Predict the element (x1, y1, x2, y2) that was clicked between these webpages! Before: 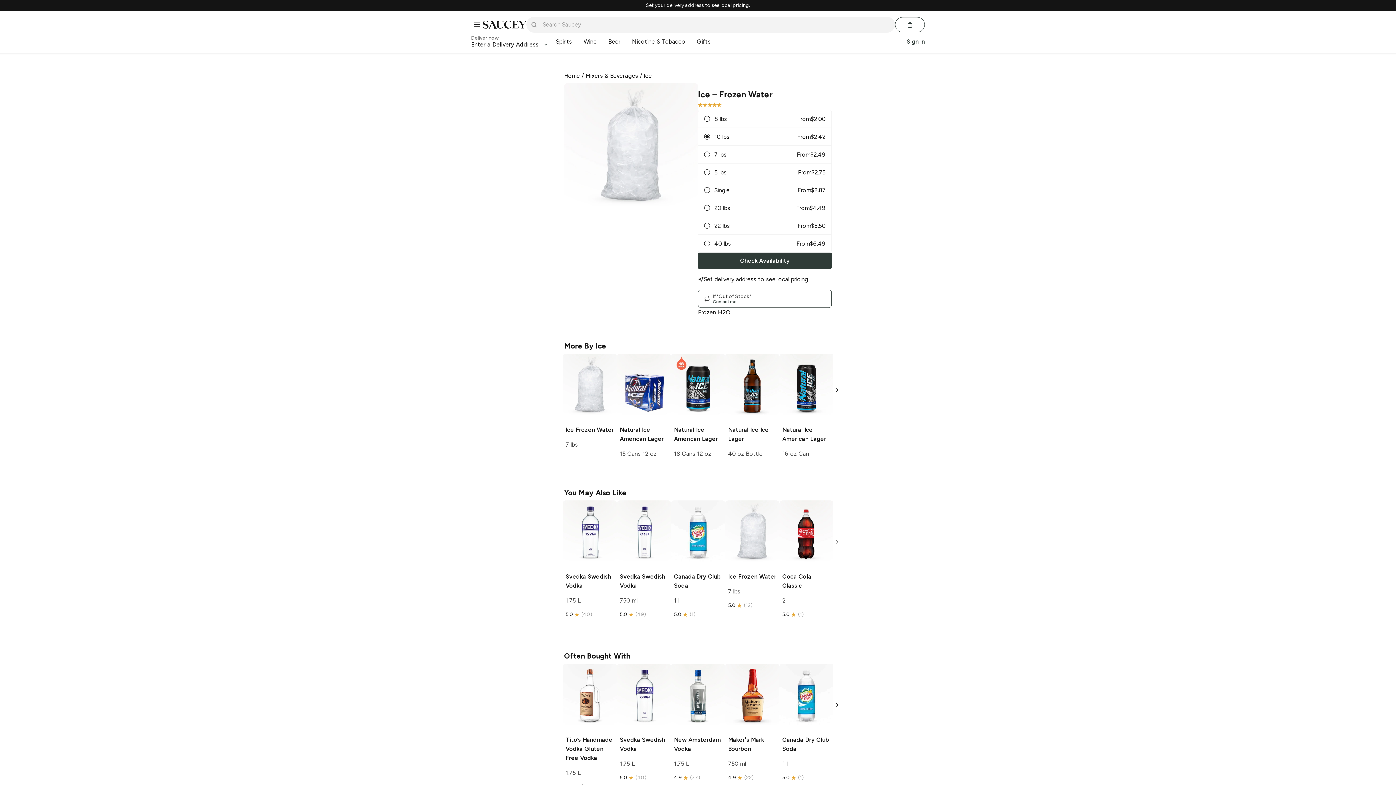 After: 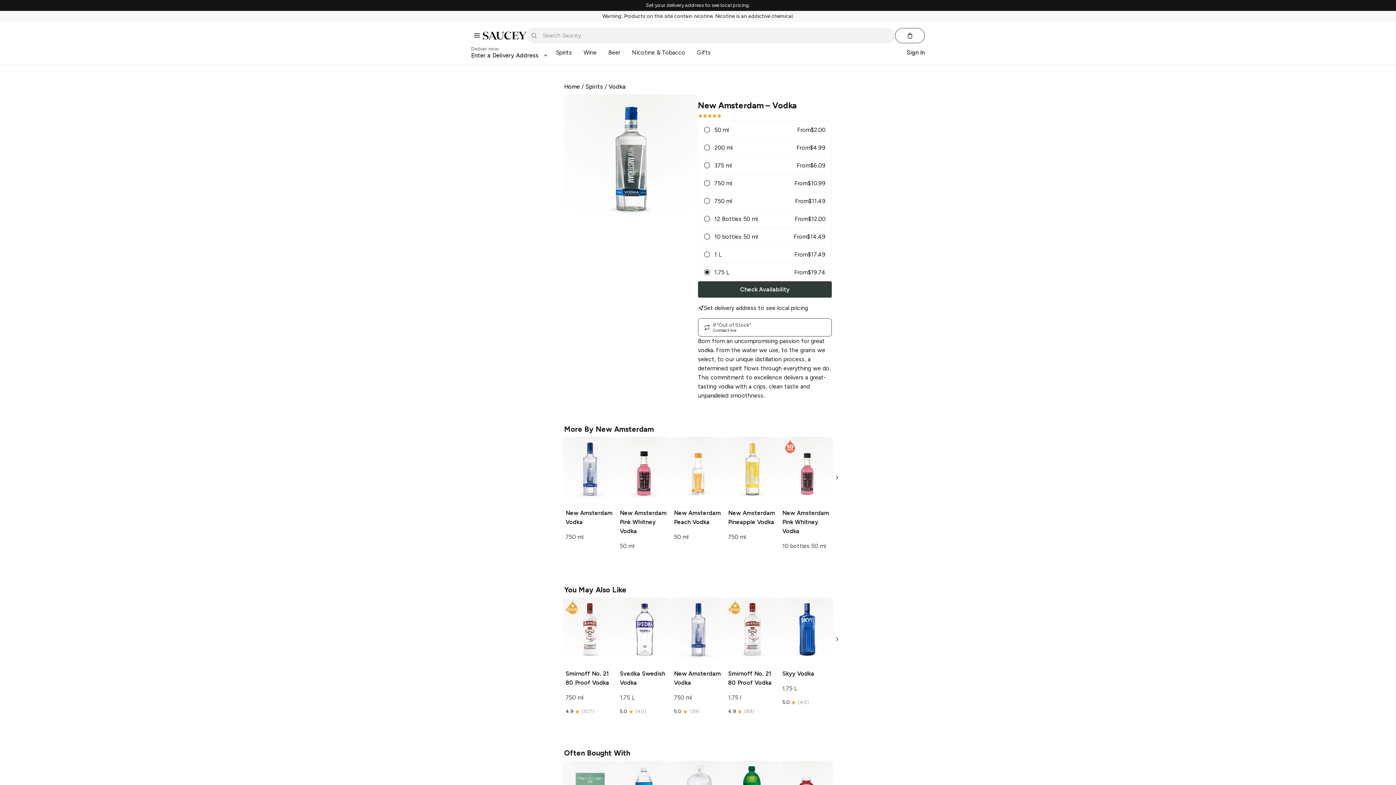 Action: bbox: (671, 664, 725, 784) label: New Amsterdam Vodka

1.75 L

4.9
(77)